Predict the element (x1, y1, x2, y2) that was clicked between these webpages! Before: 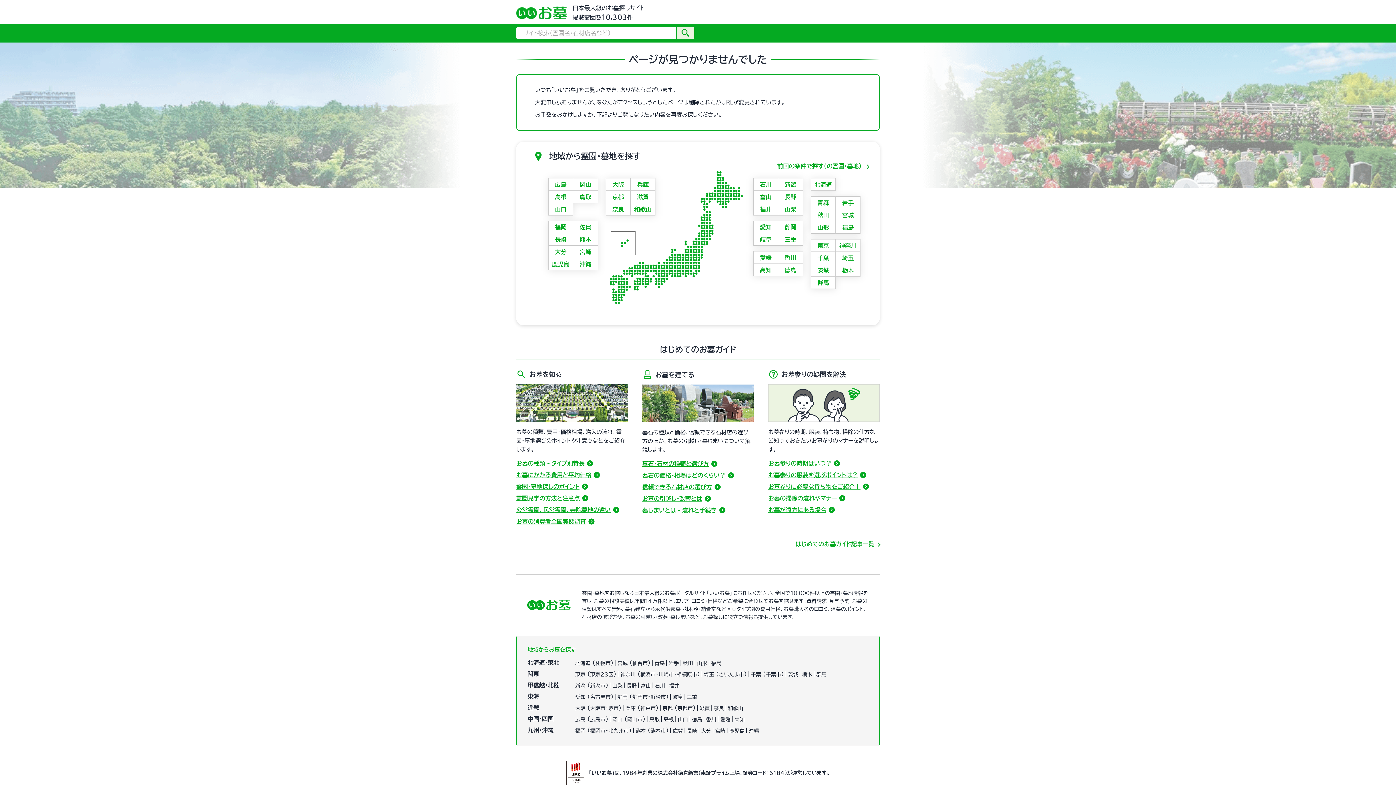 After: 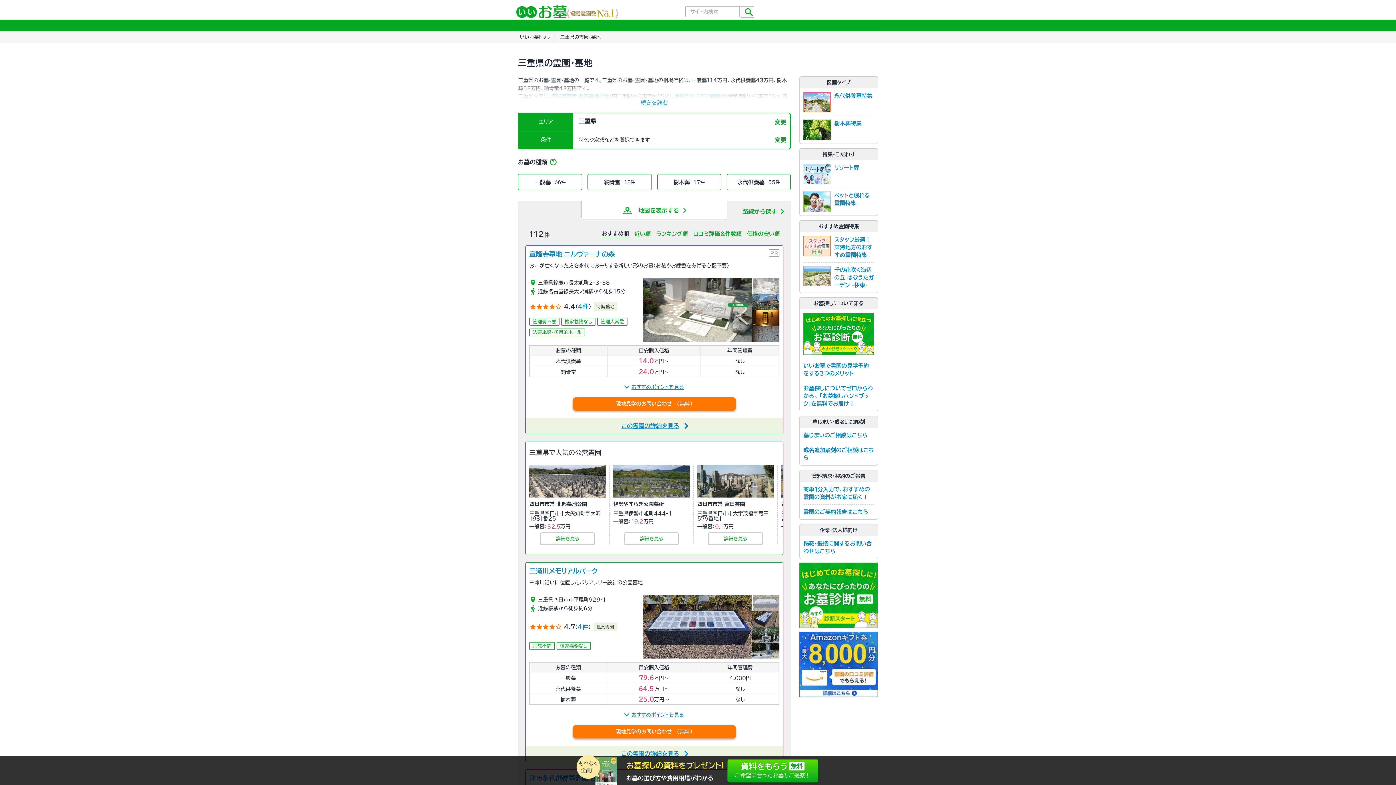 Action: bbox: (687, 694, 697, 700) label: 三重